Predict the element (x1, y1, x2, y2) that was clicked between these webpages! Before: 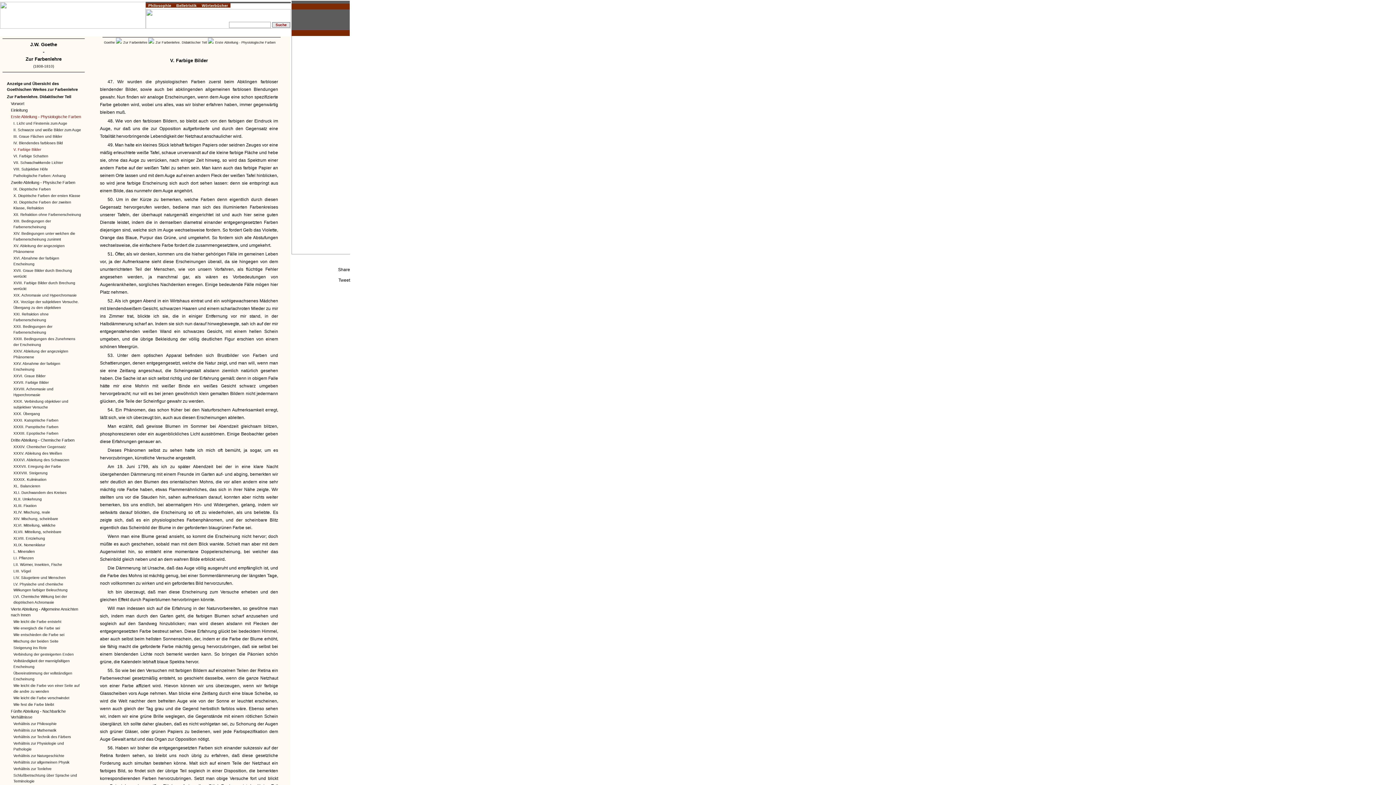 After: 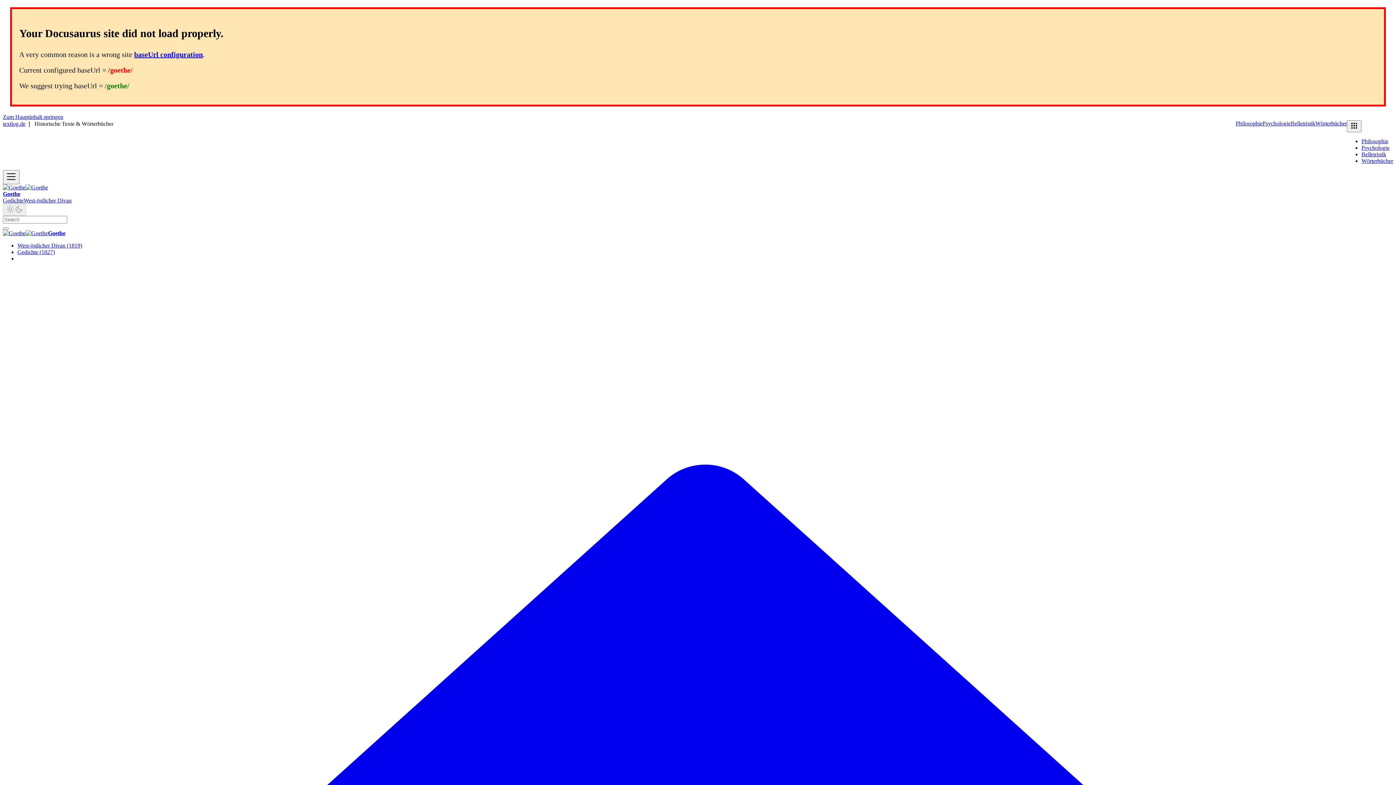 Action: label: Goethe bbox: (102, 40, 114, 44)